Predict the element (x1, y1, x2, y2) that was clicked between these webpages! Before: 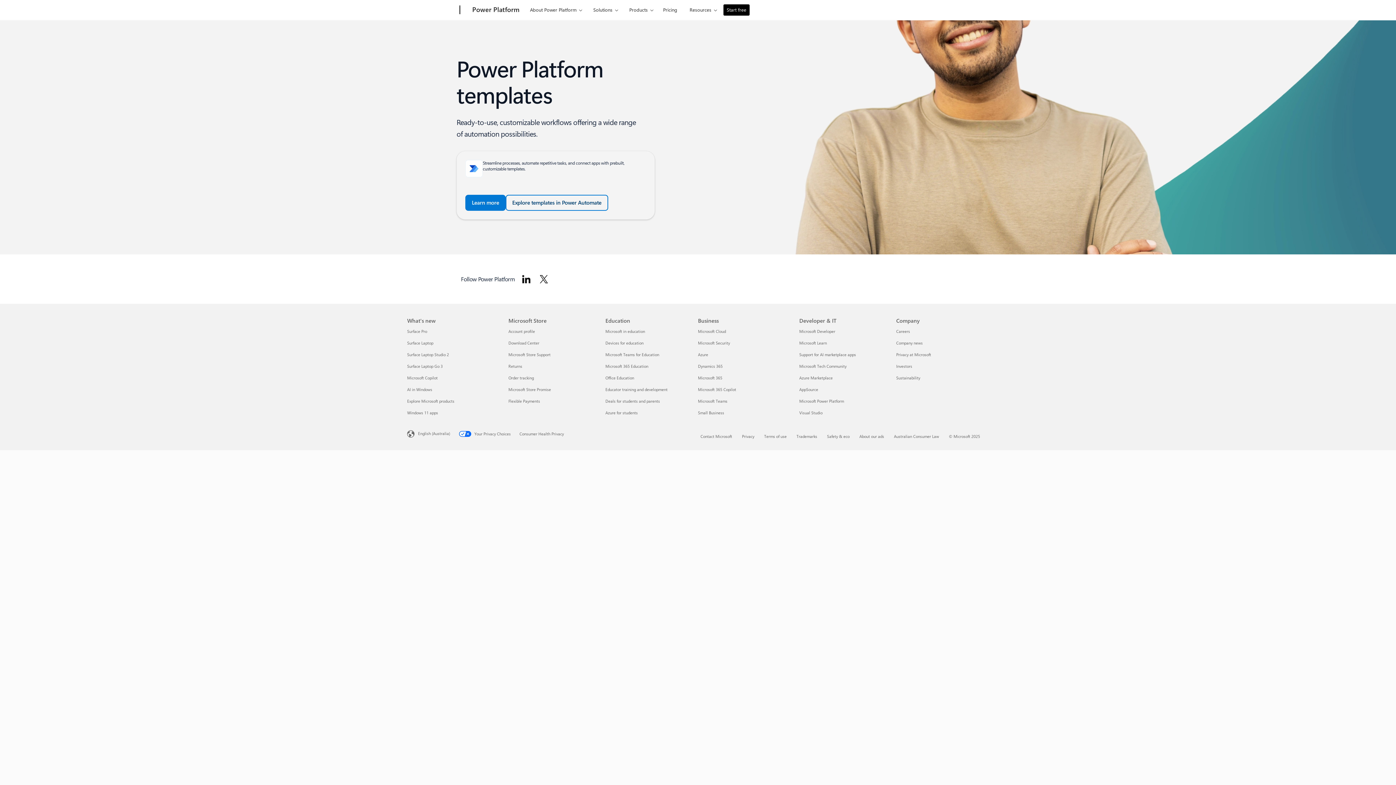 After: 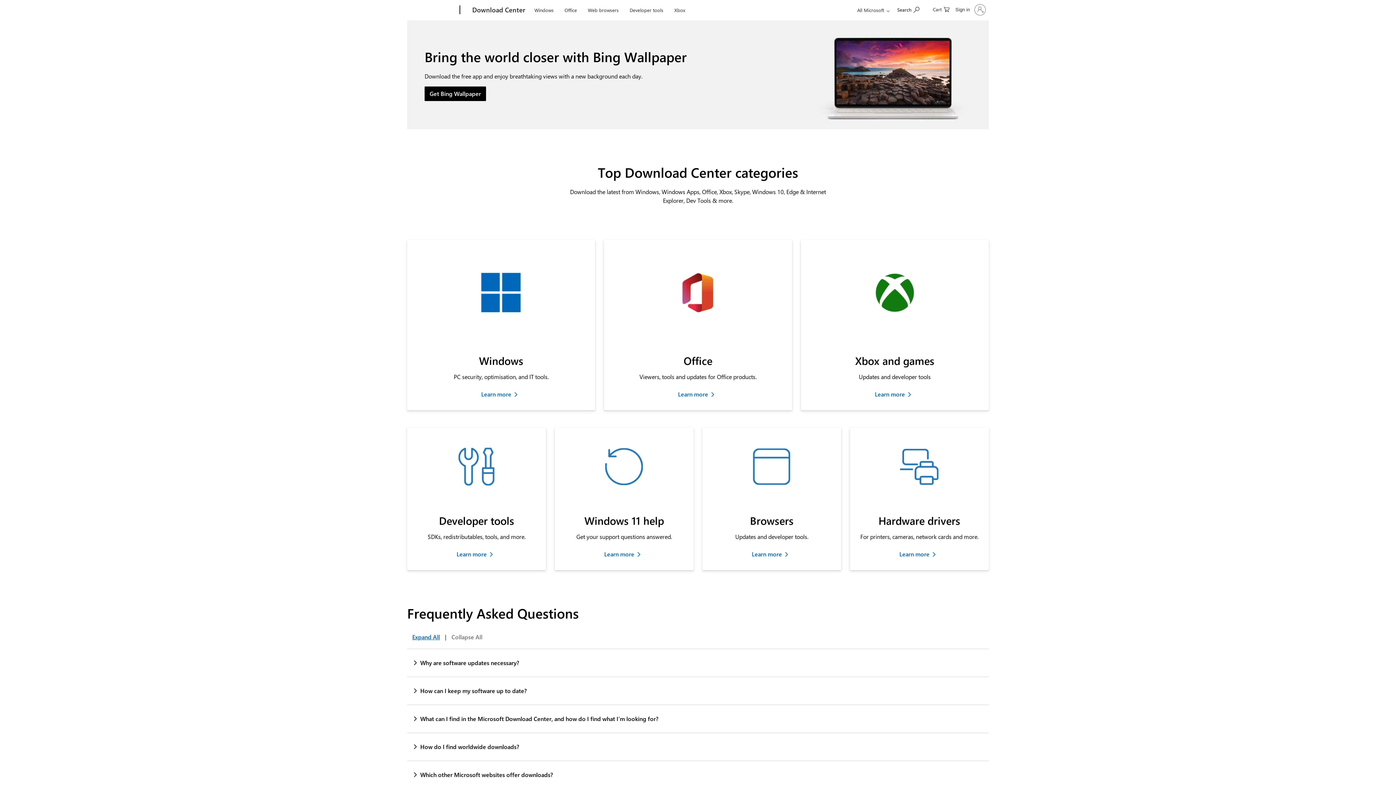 Action: bbox: (508, 340, 539, 345) label: Download Center Microsoft Store